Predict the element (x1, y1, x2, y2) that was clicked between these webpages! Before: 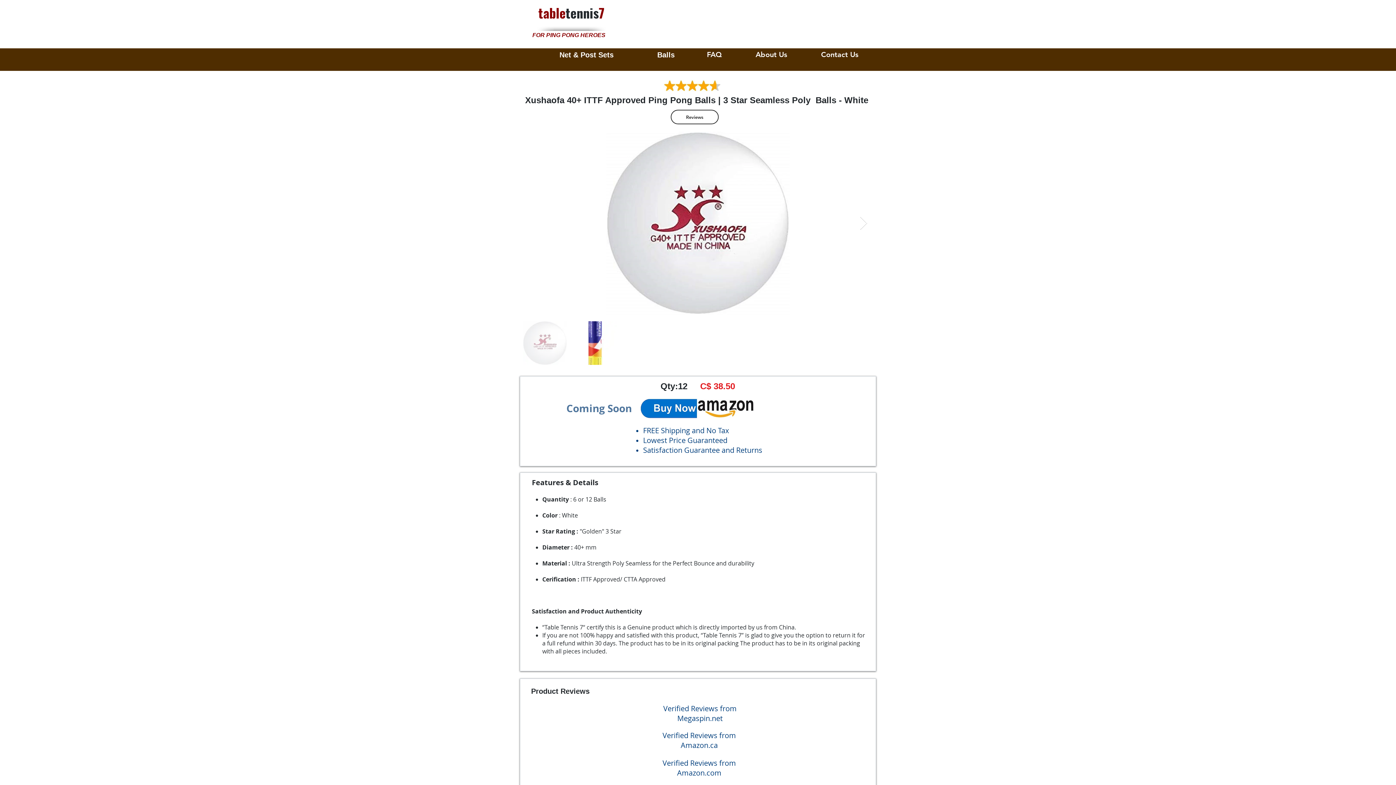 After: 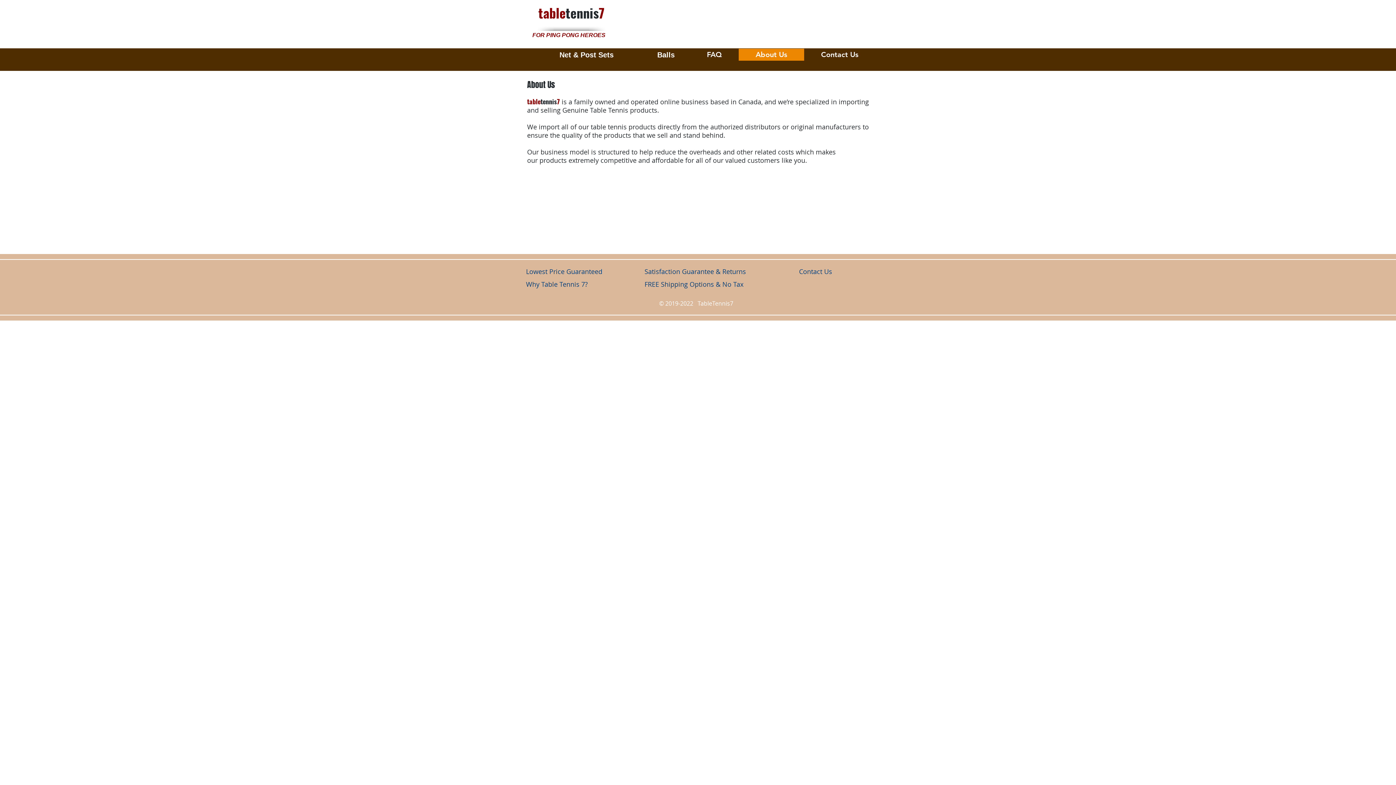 Action: label: About Us bbox: (738, 48, 804, 60)